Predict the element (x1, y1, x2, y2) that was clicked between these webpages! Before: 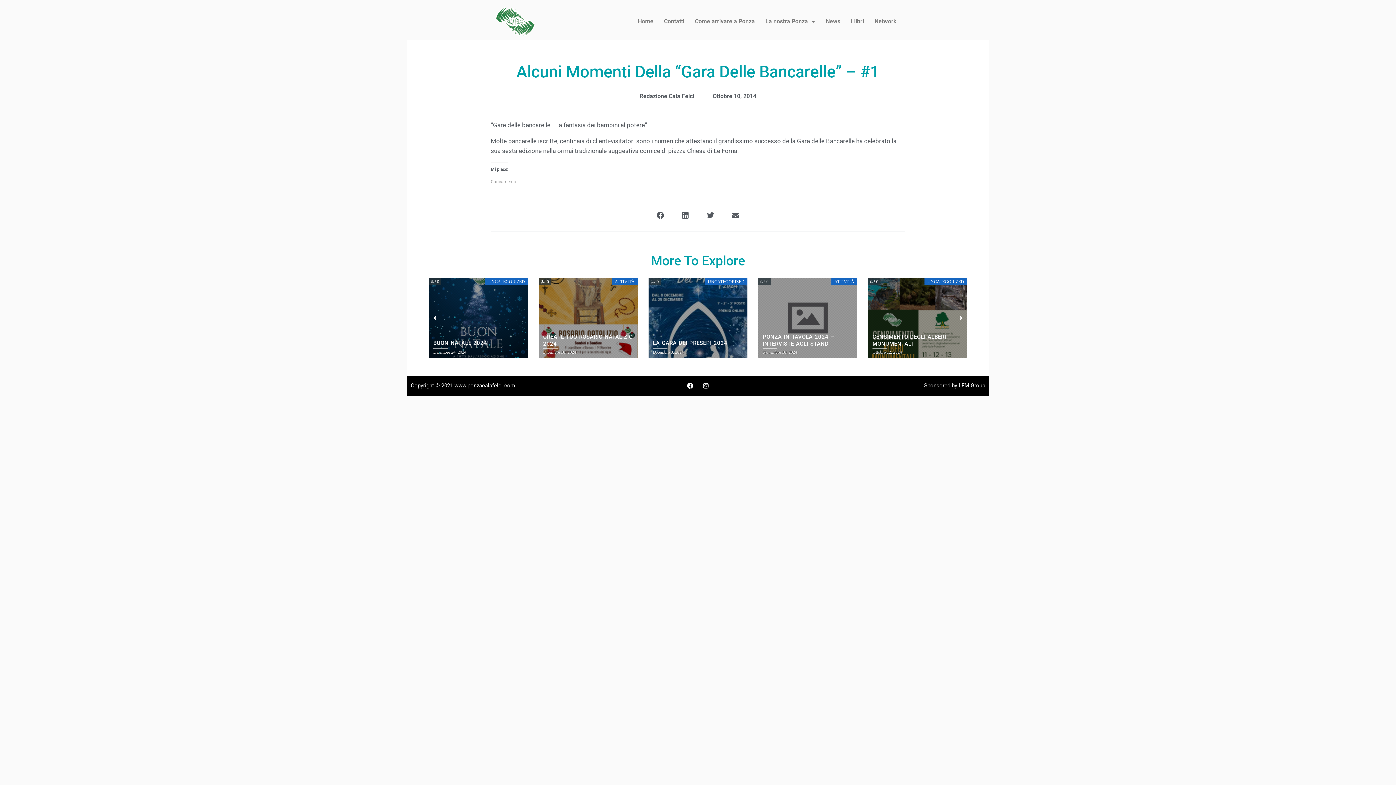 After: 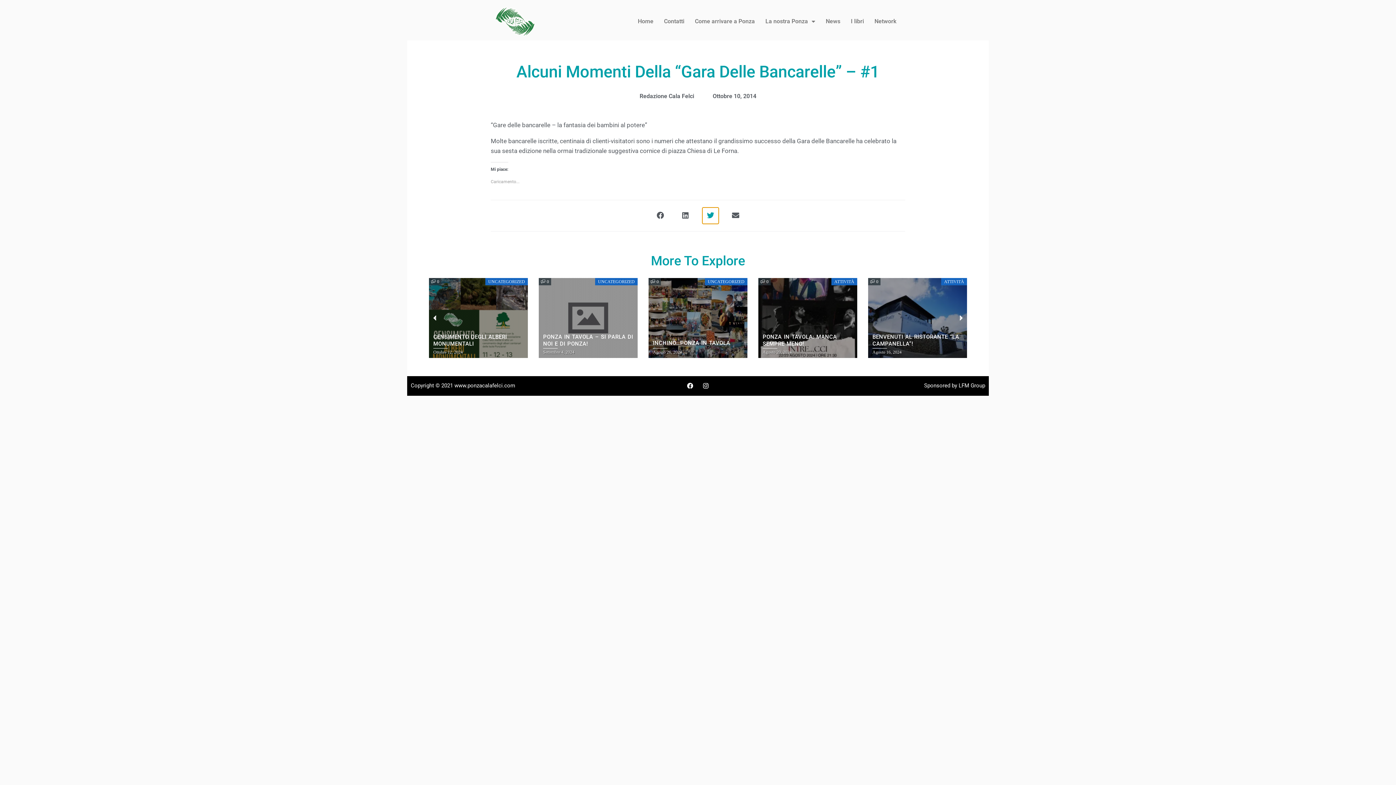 Action: bbox: (702, 207, 718, 223) label: Share on twitter